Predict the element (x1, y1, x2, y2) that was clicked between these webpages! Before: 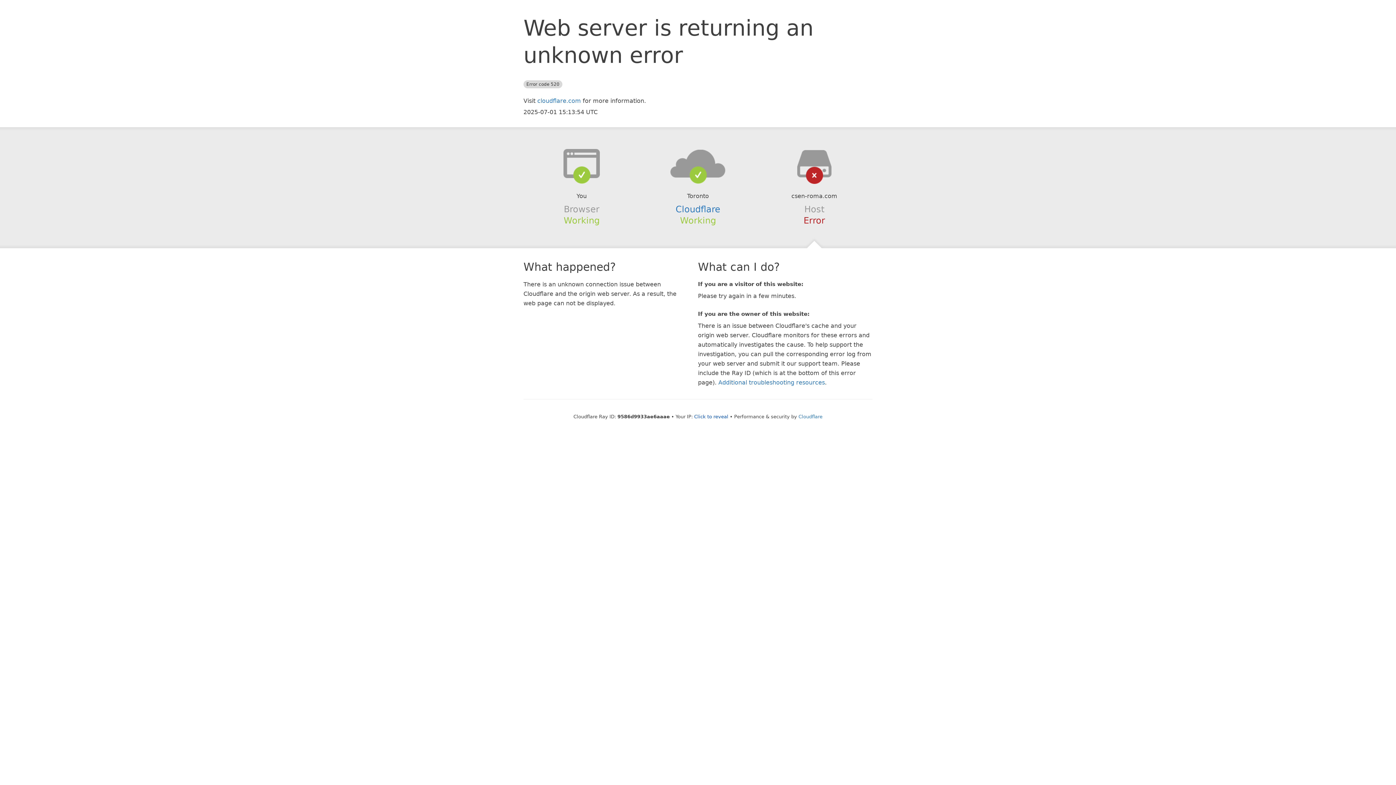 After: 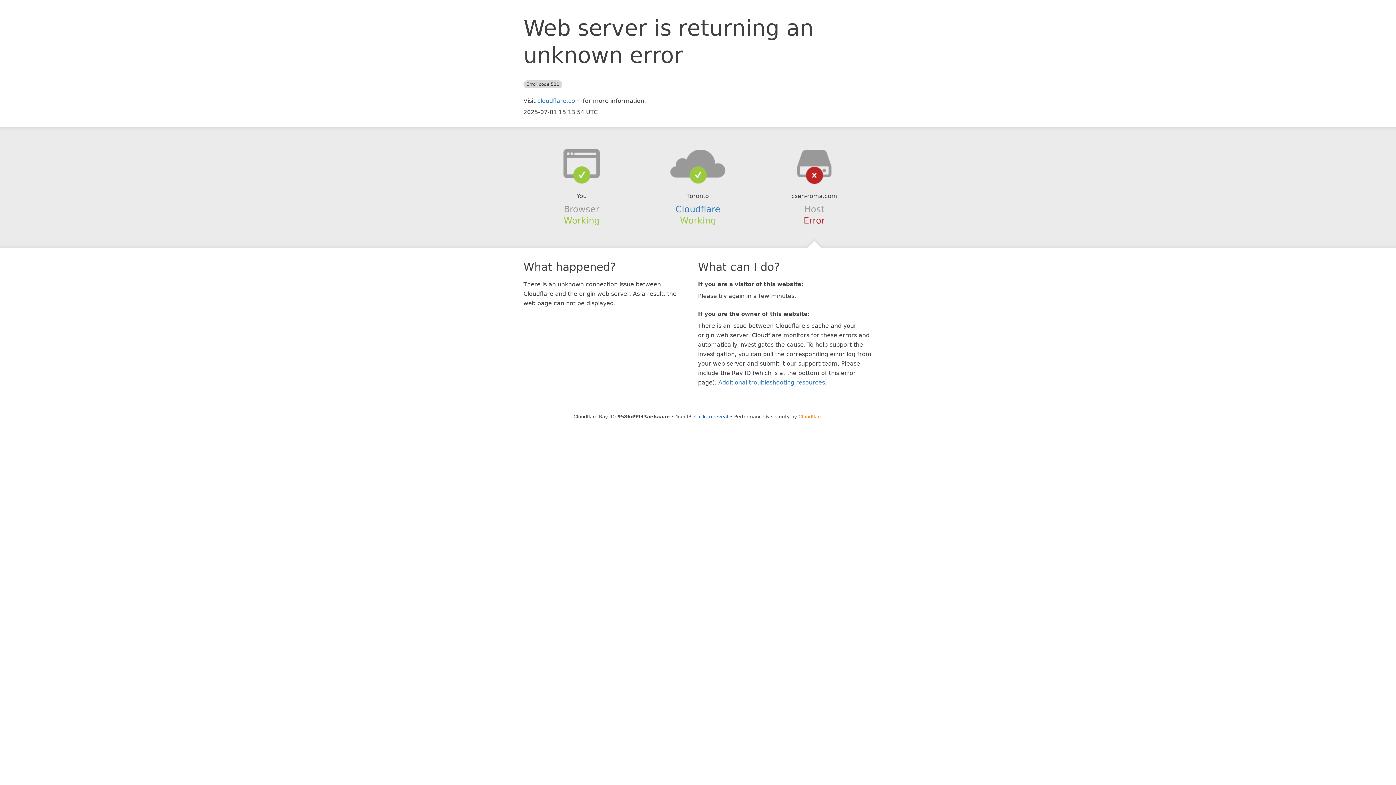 Action: bbox: (798, 414, 822, 419) label: Cloudflare